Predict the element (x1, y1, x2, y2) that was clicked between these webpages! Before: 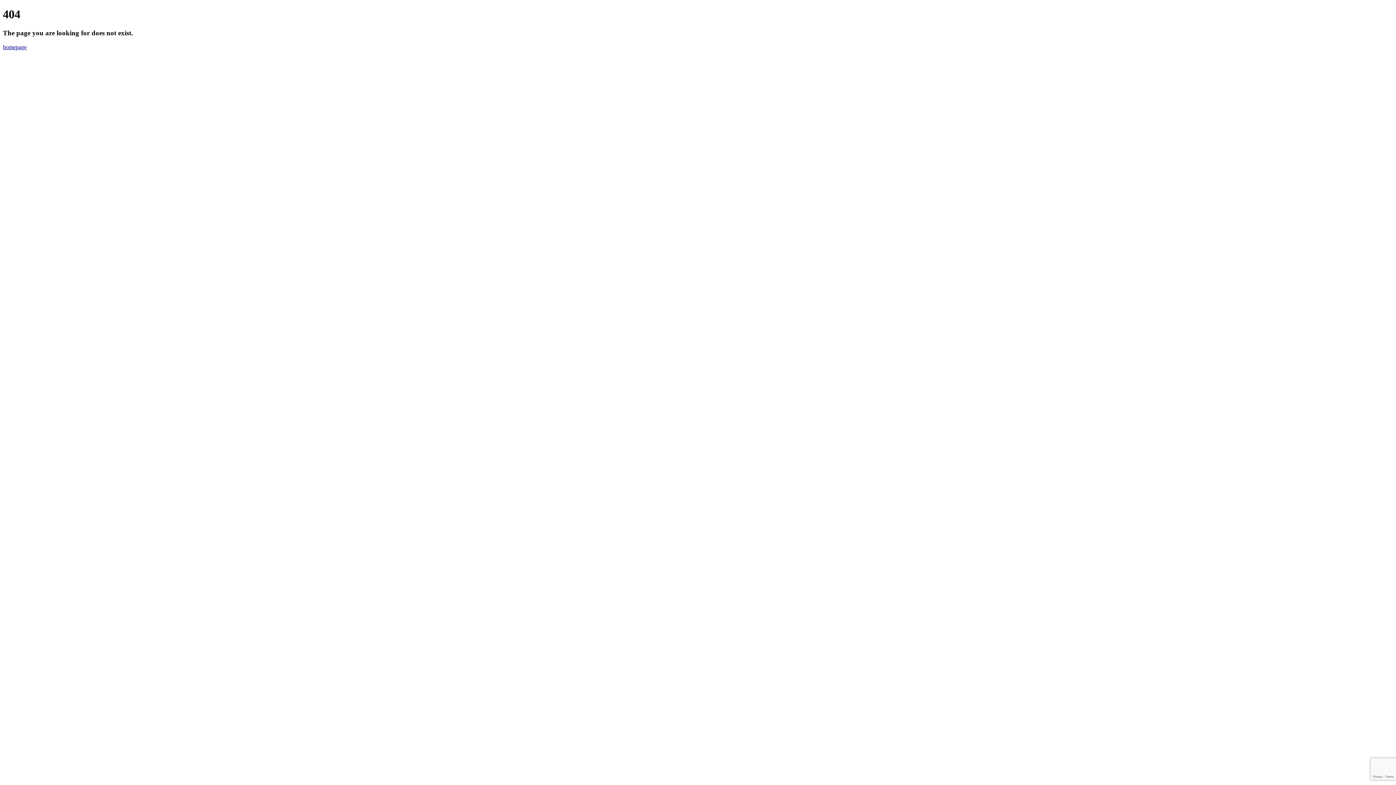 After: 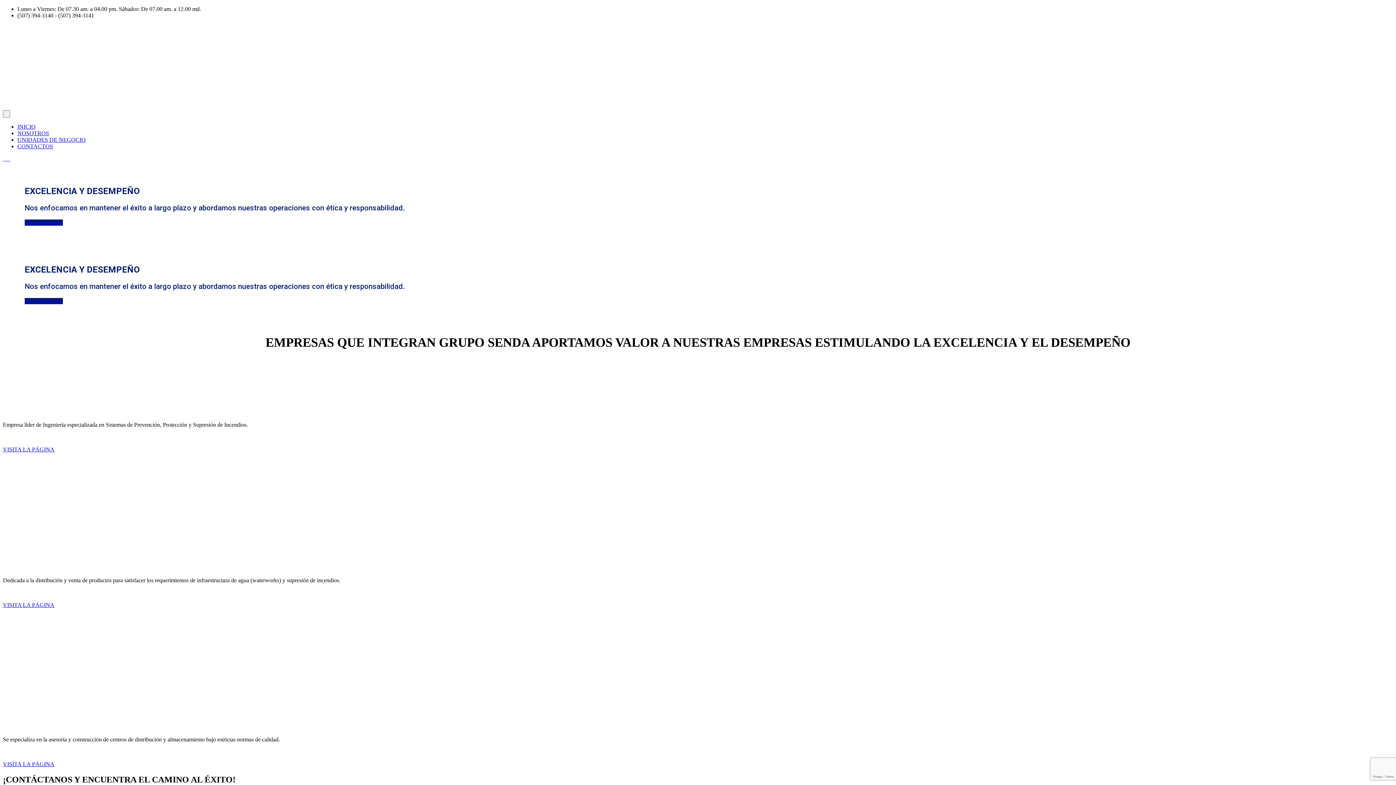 Action: bbox: (2, 43, 26, 50) label: homepage